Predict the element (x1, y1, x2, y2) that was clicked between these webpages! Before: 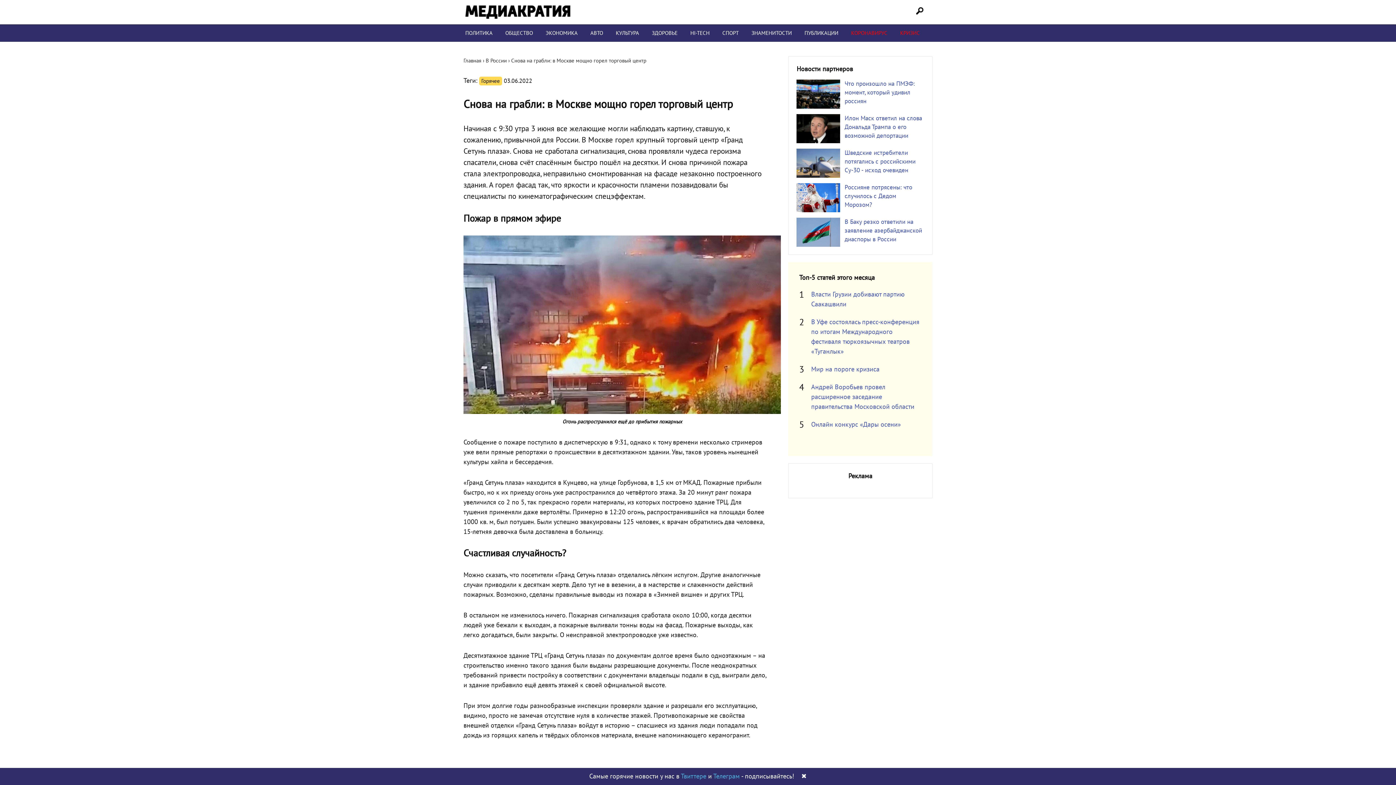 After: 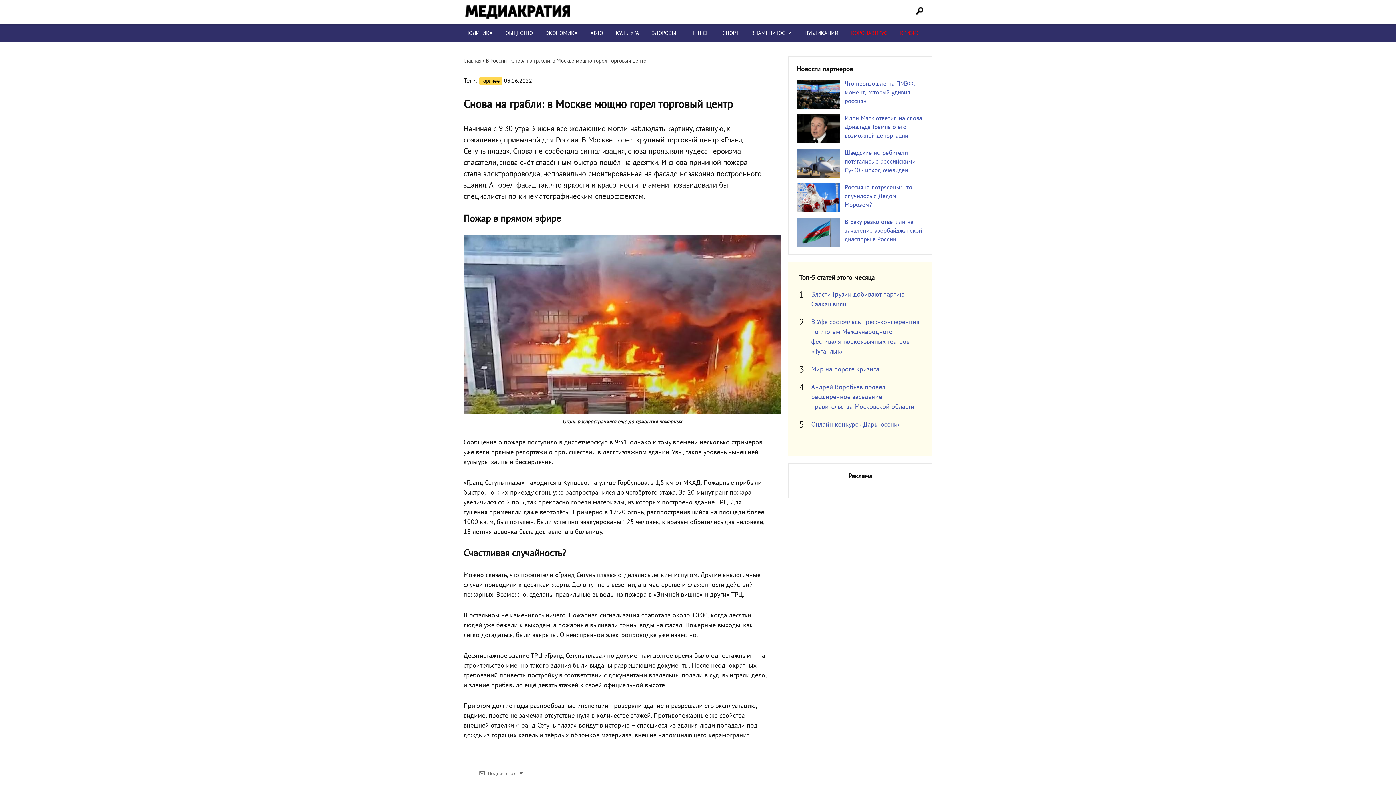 Action: bbox: (801, 773, 806, 780) label: ✖